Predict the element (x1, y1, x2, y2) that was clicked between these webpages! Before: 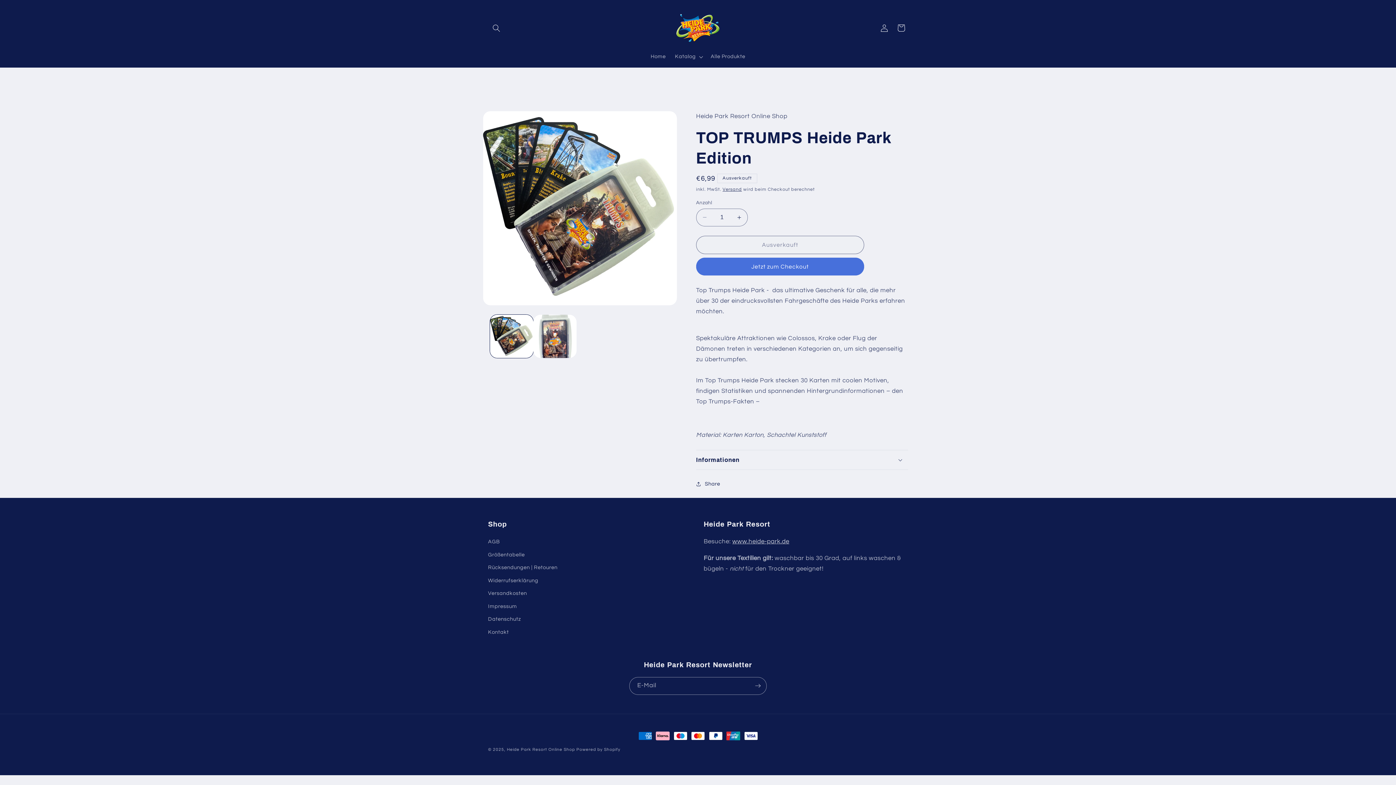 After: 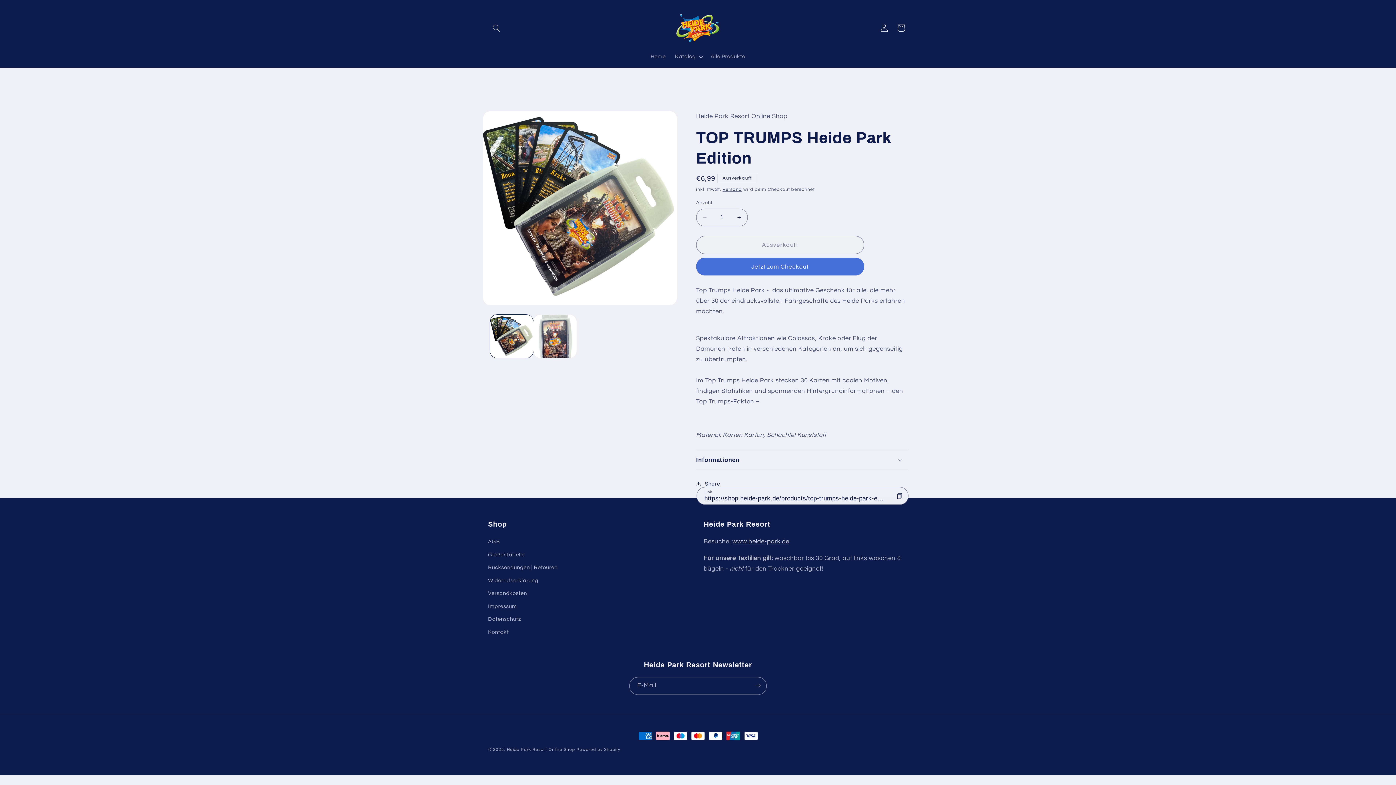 Action: label: Share bbox: (696, 475, 720, 492)